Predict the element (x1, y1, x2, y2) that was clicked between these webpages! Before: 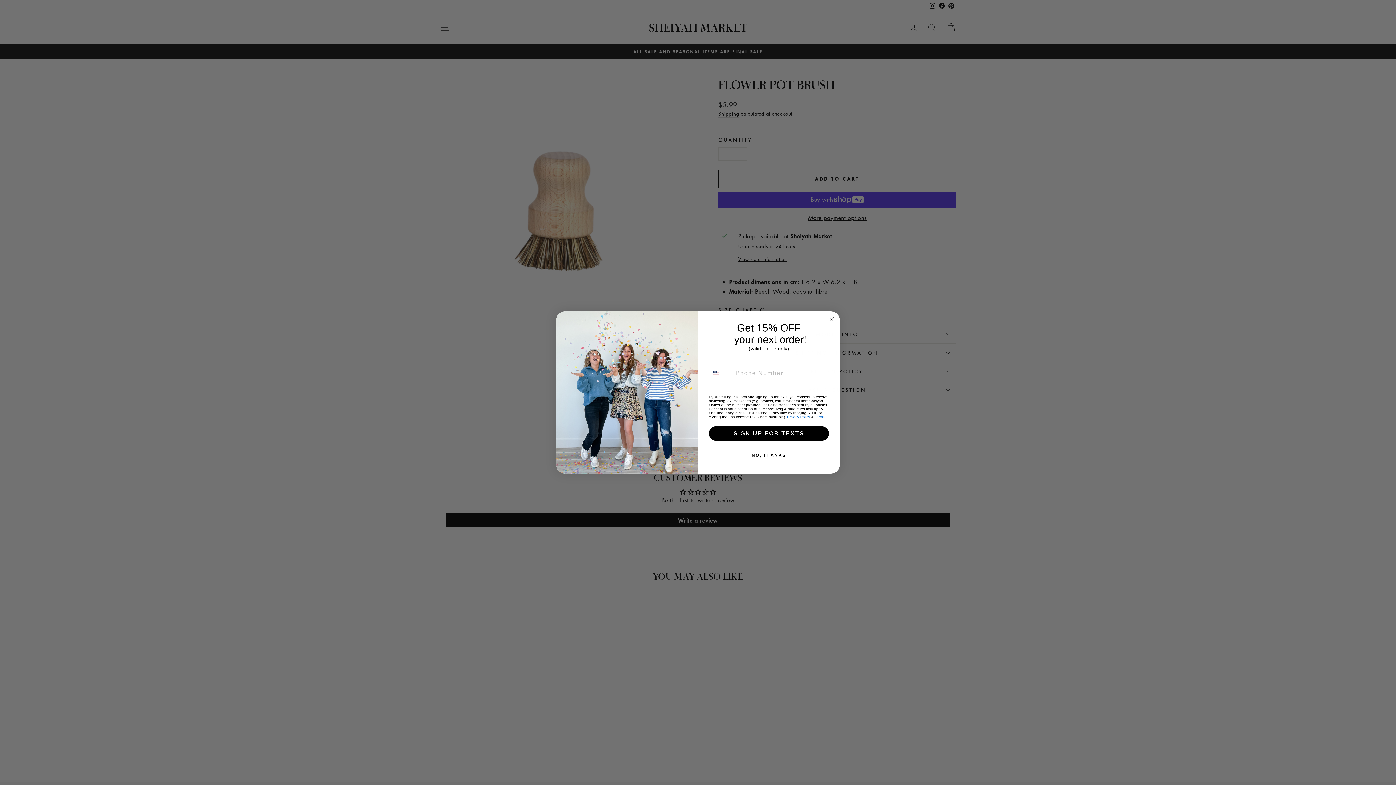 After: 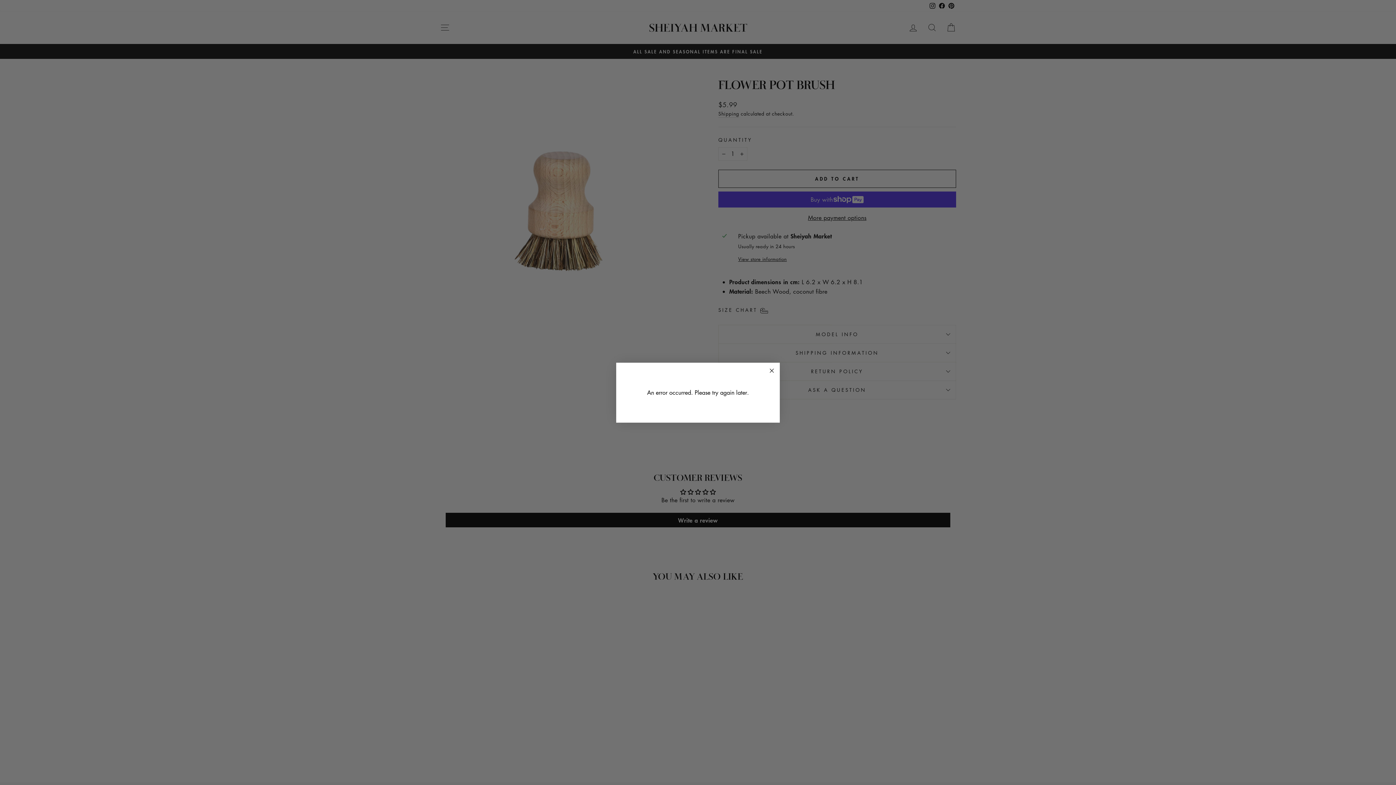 Action: bbox: (709, 426, 829, 441) label: SIGN UP FOR TEXTS